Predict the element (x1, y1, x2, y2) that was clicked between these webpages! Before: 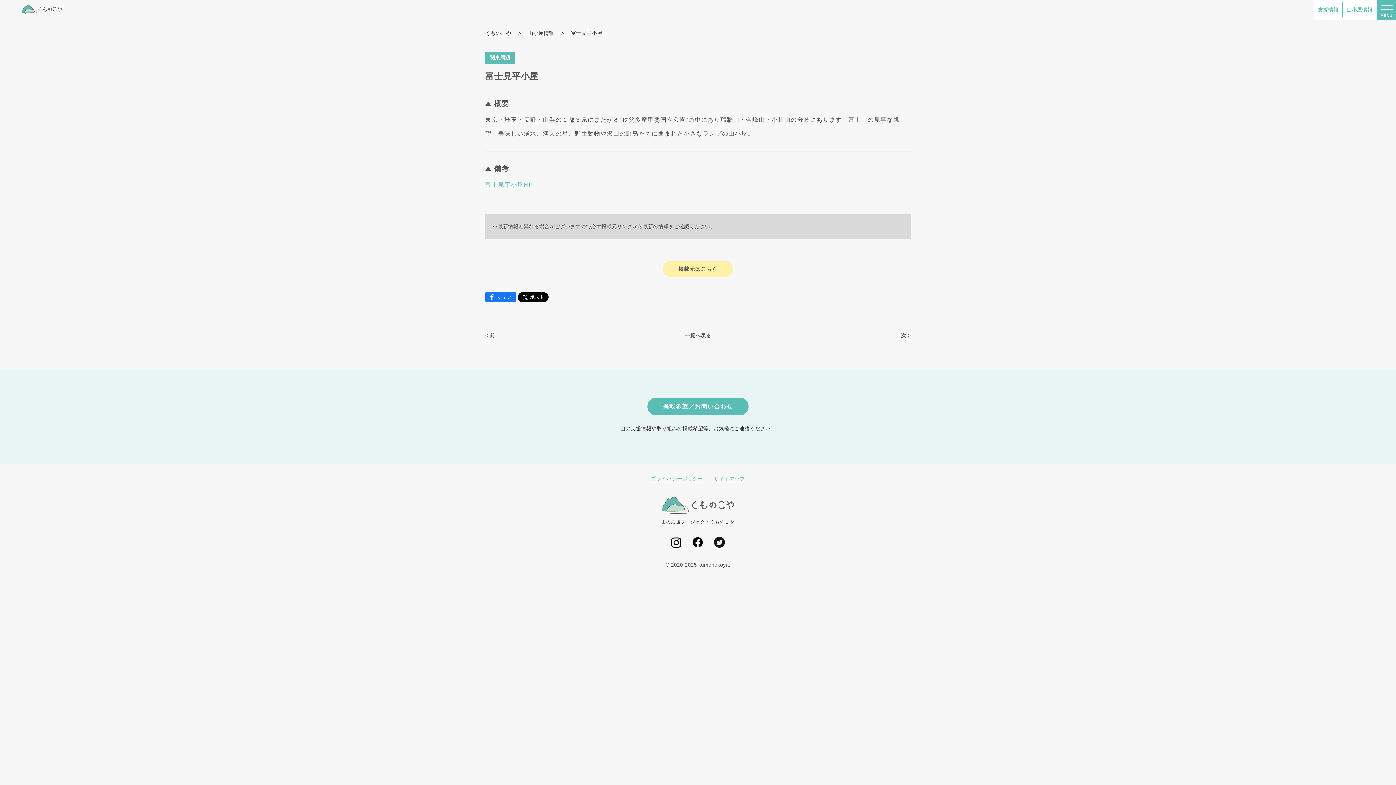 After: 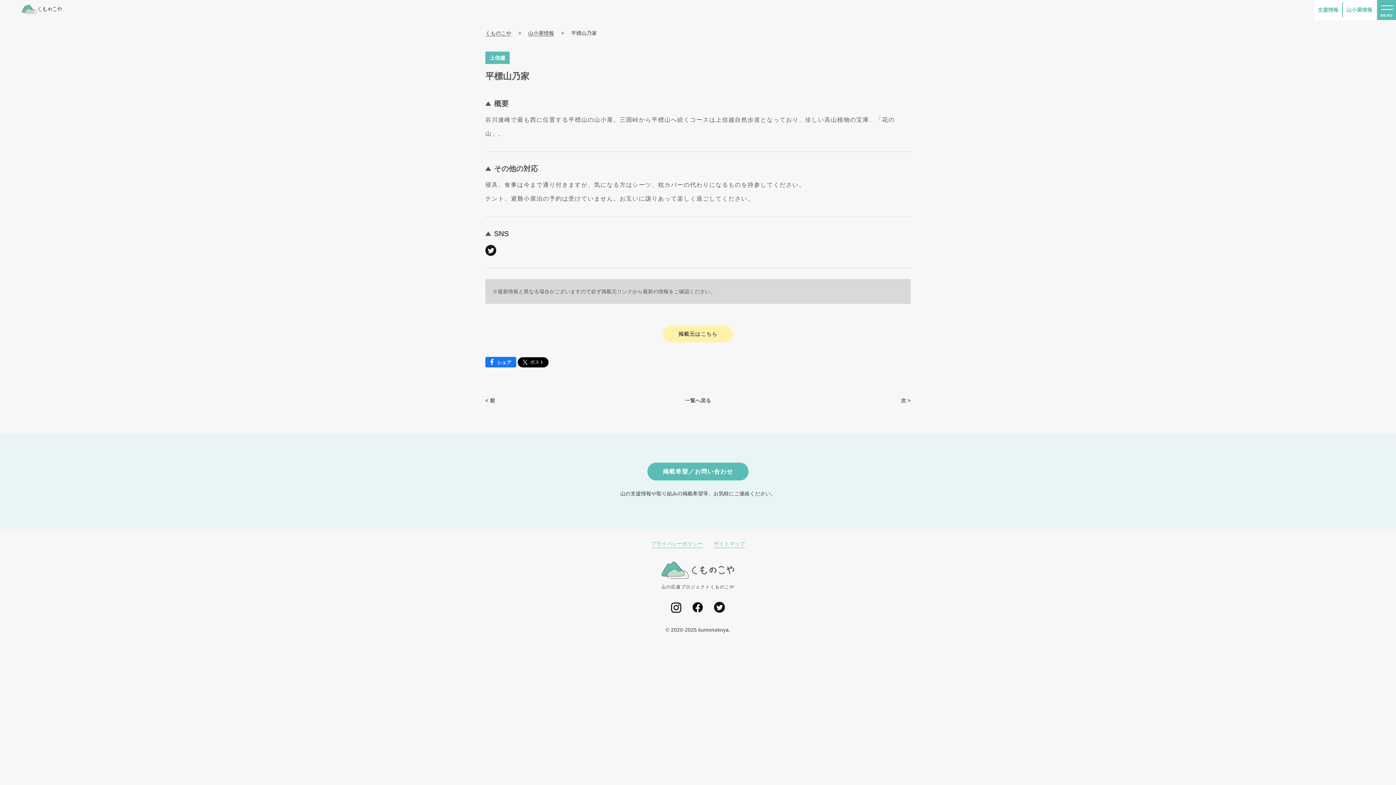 Action: bbox: (485, 331, 495, 339) label: < 前